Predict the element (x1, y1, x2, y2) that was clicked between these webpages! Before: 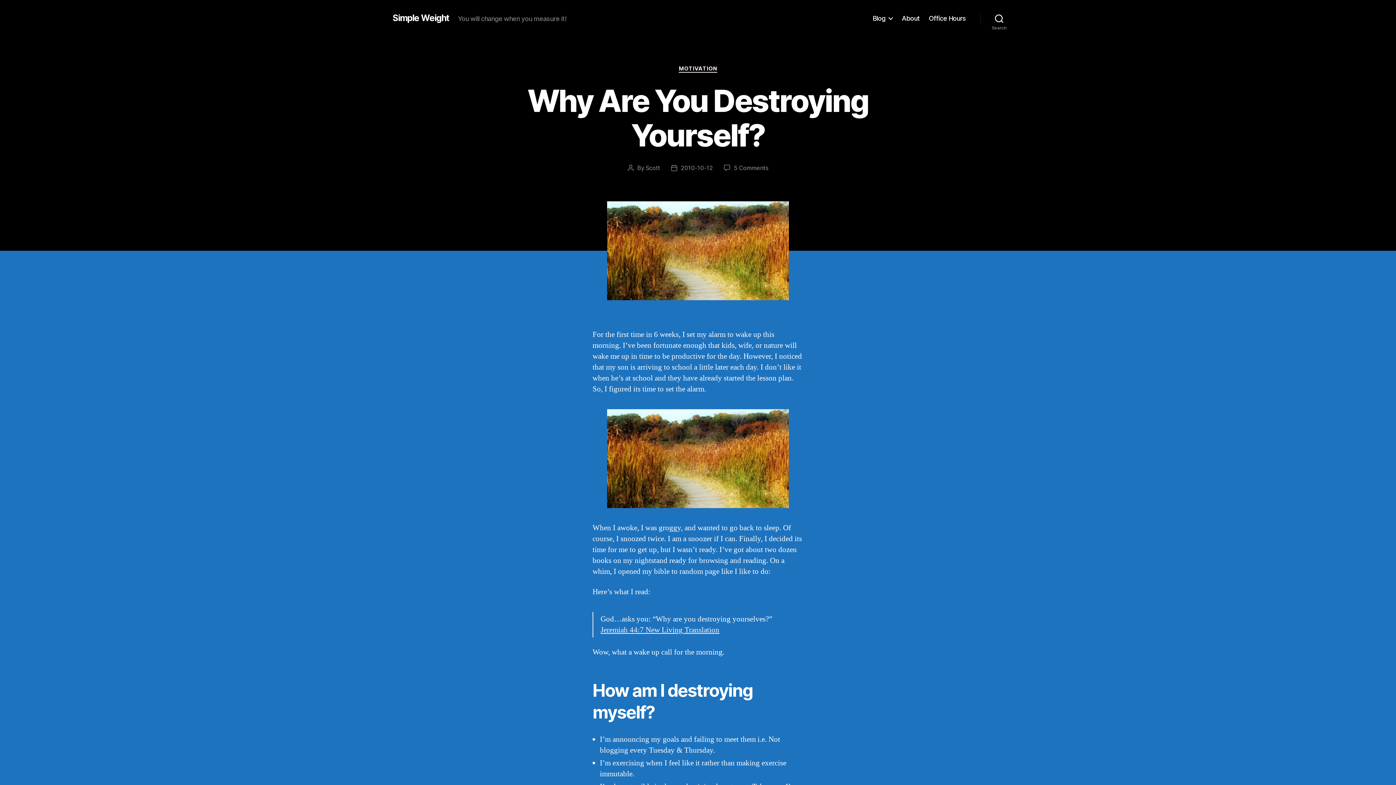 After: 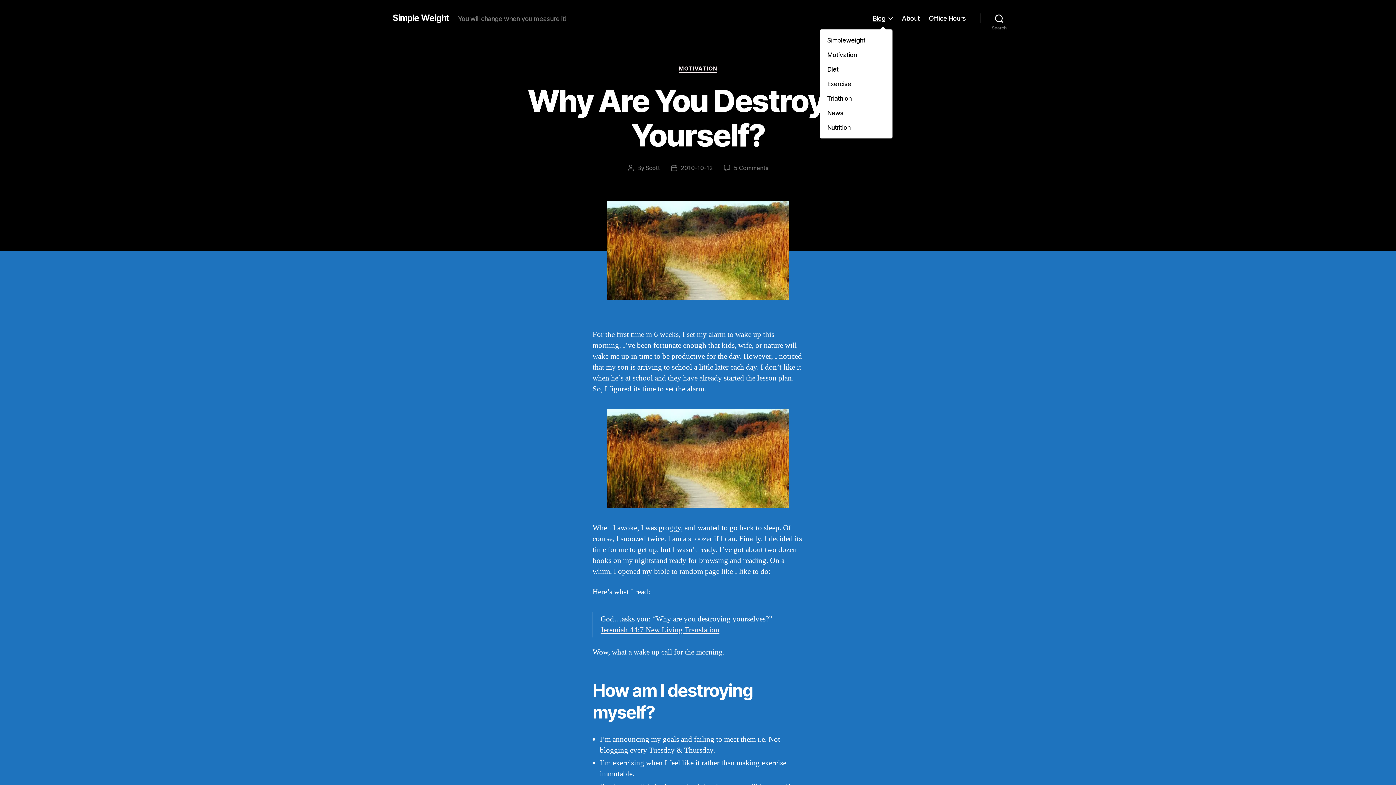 Action: label: Blog bbox: (872, 14, 892, 22)